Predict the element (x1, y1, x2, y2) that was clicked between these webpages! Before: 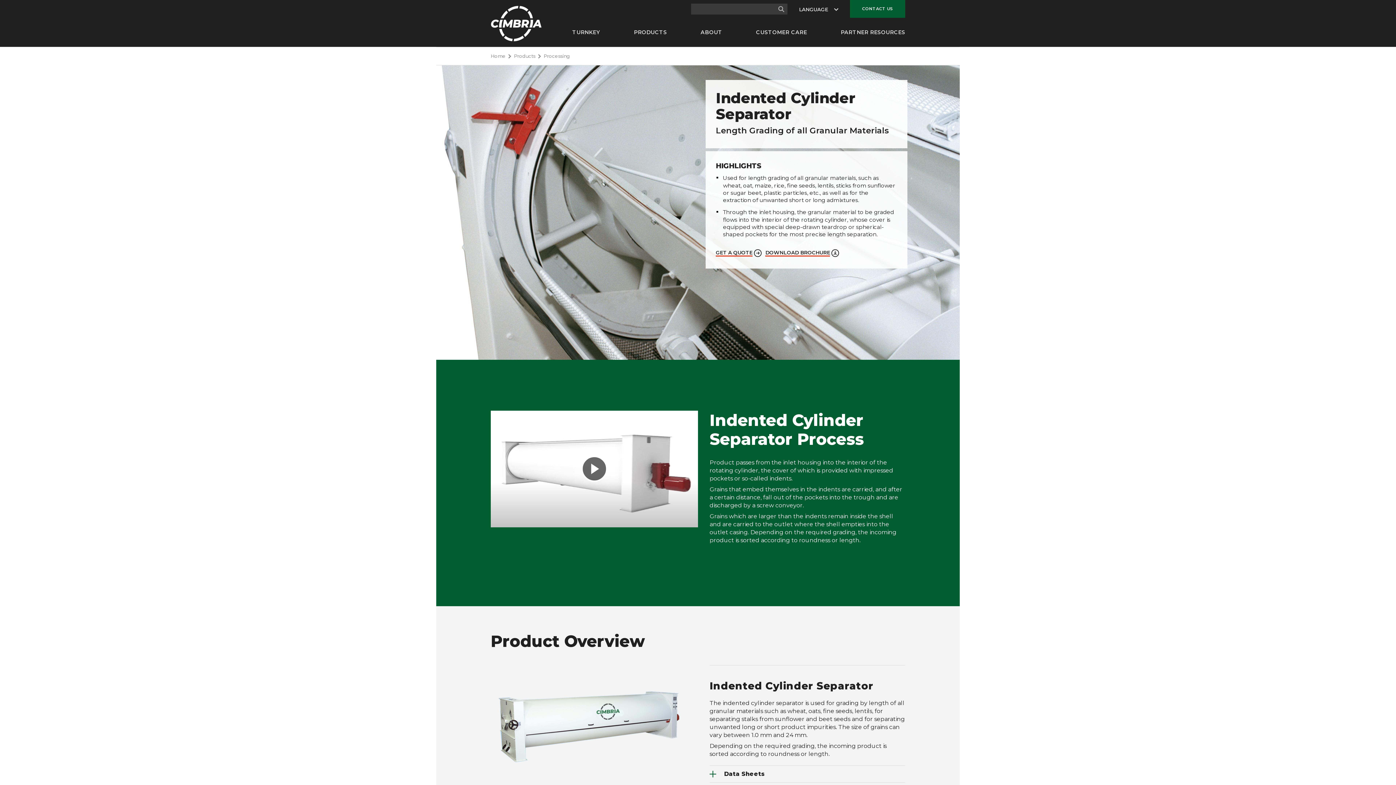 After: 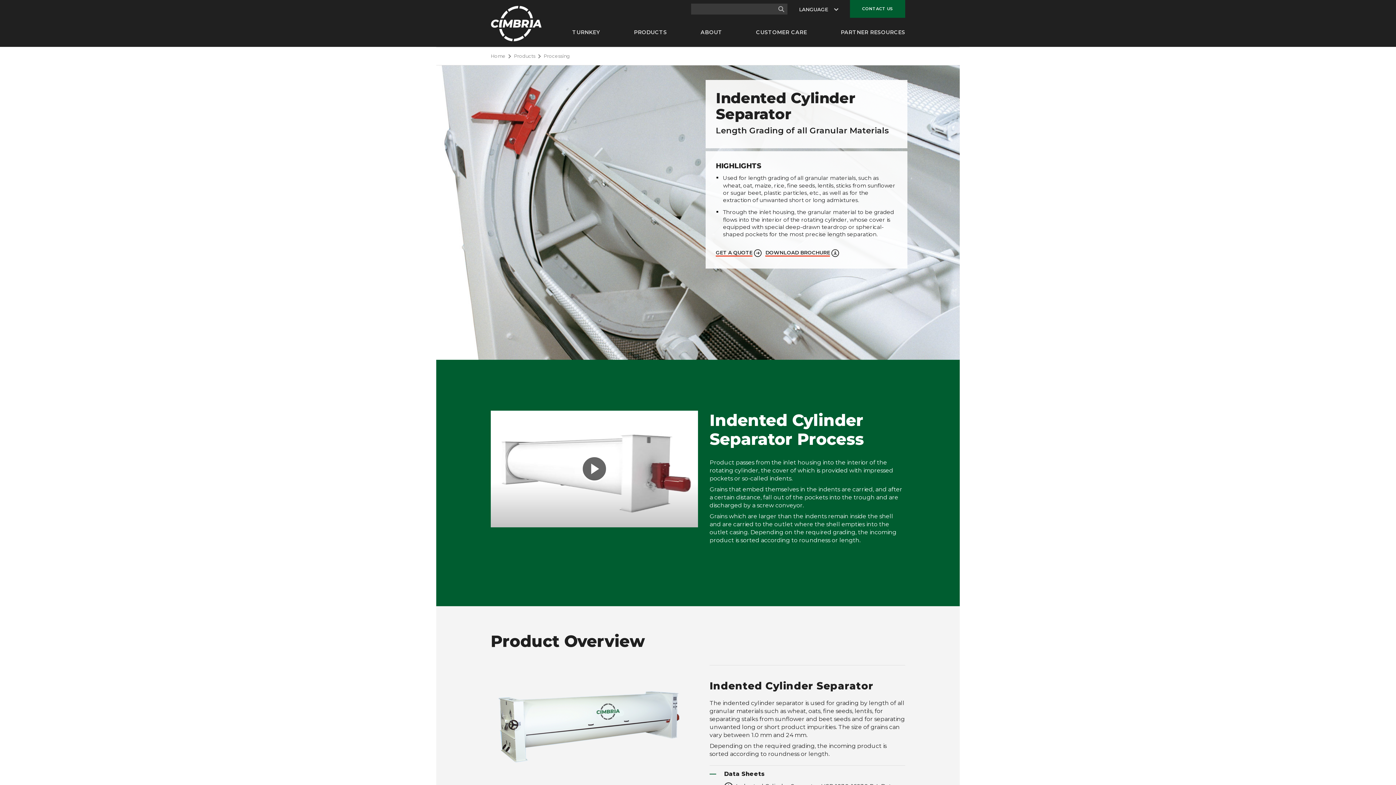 Action: label: Data Sheets bbox: (709, 766, 905, 782)